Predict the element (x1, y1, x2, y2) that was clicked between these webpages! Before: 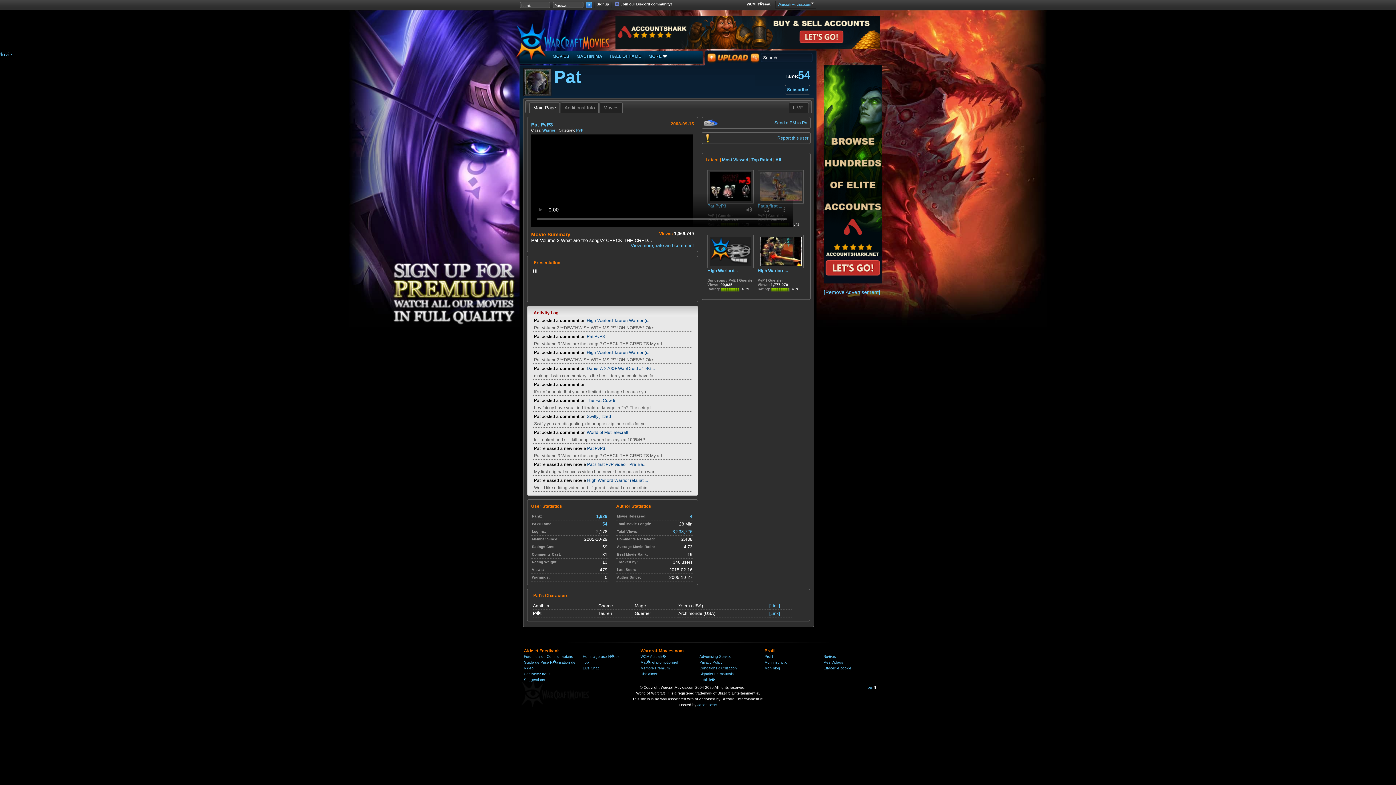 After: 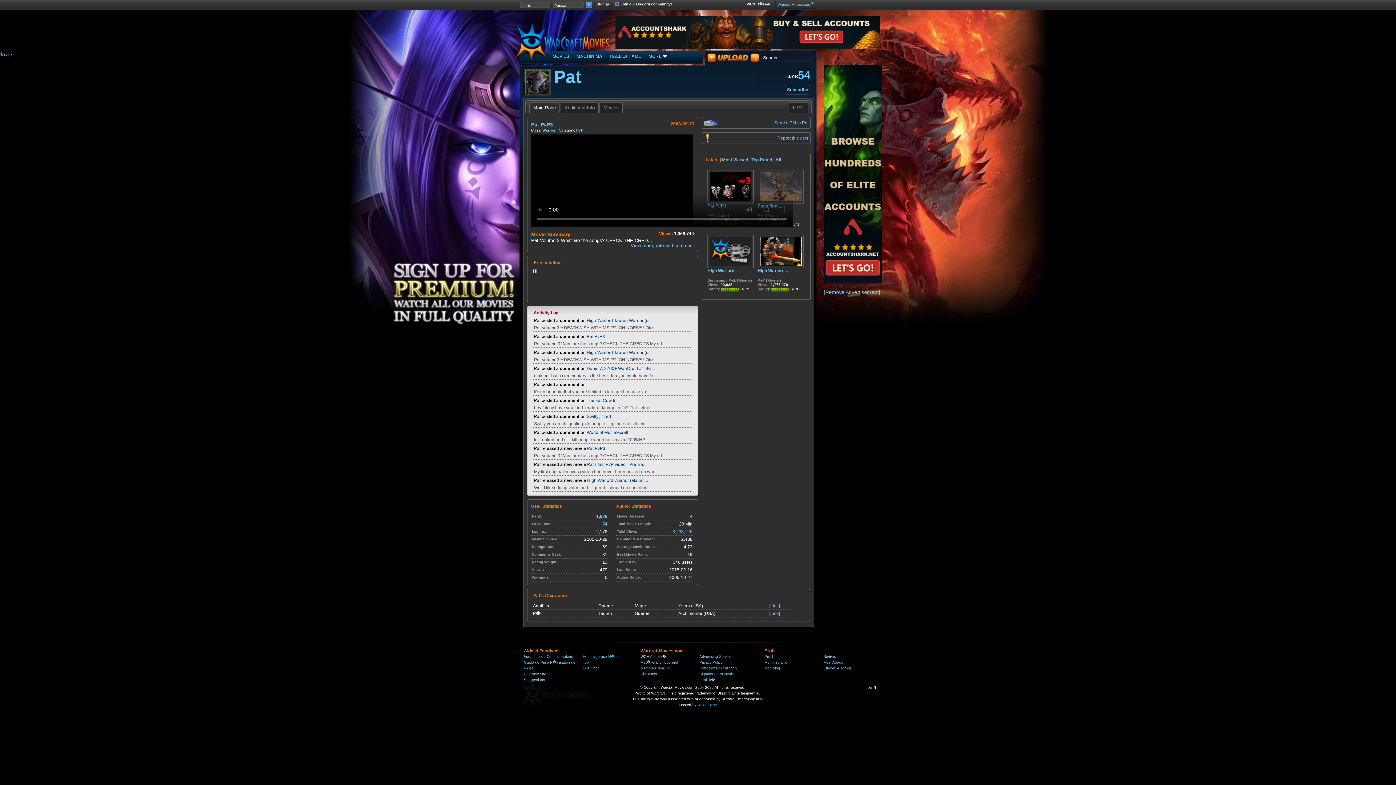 Action: label: WCM Actualit� bbox: (640, 654, 666, 658)